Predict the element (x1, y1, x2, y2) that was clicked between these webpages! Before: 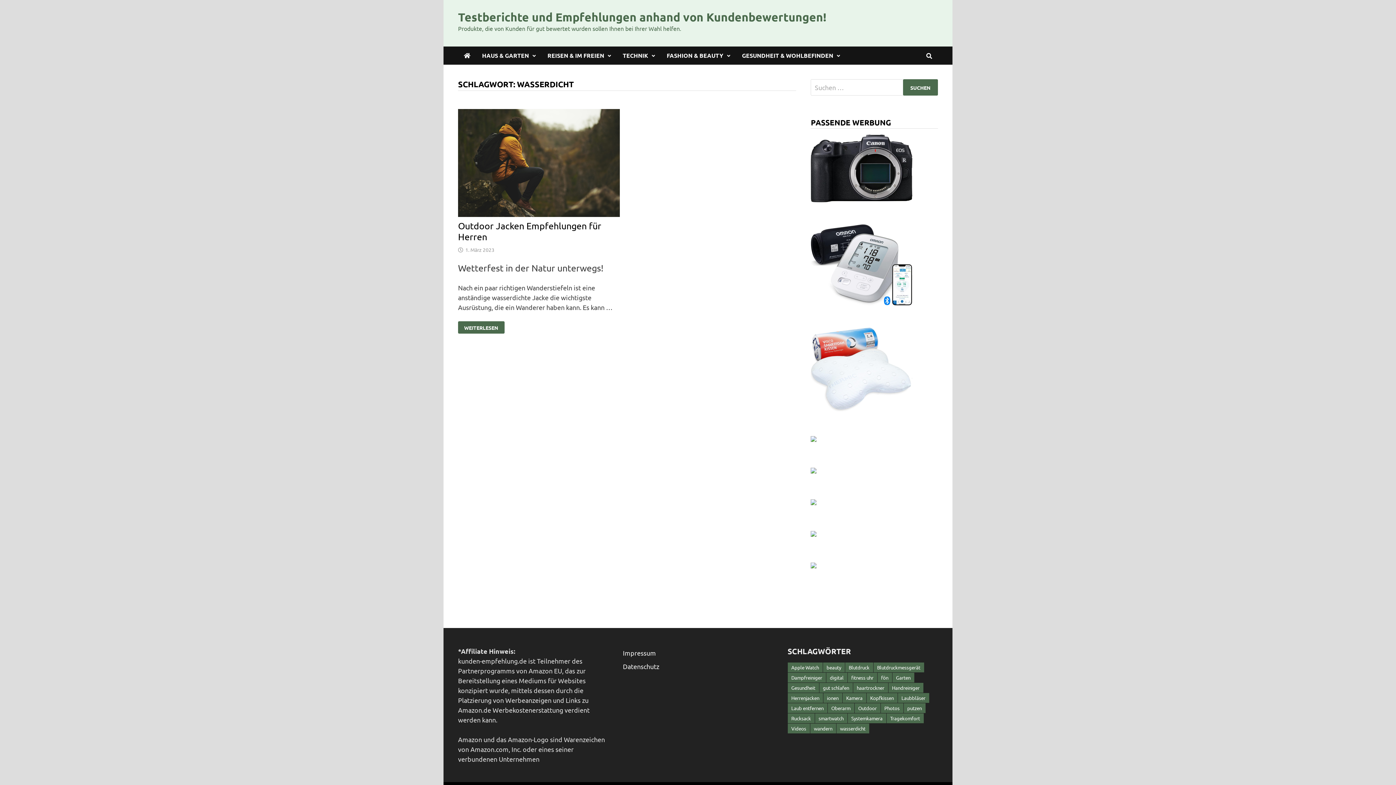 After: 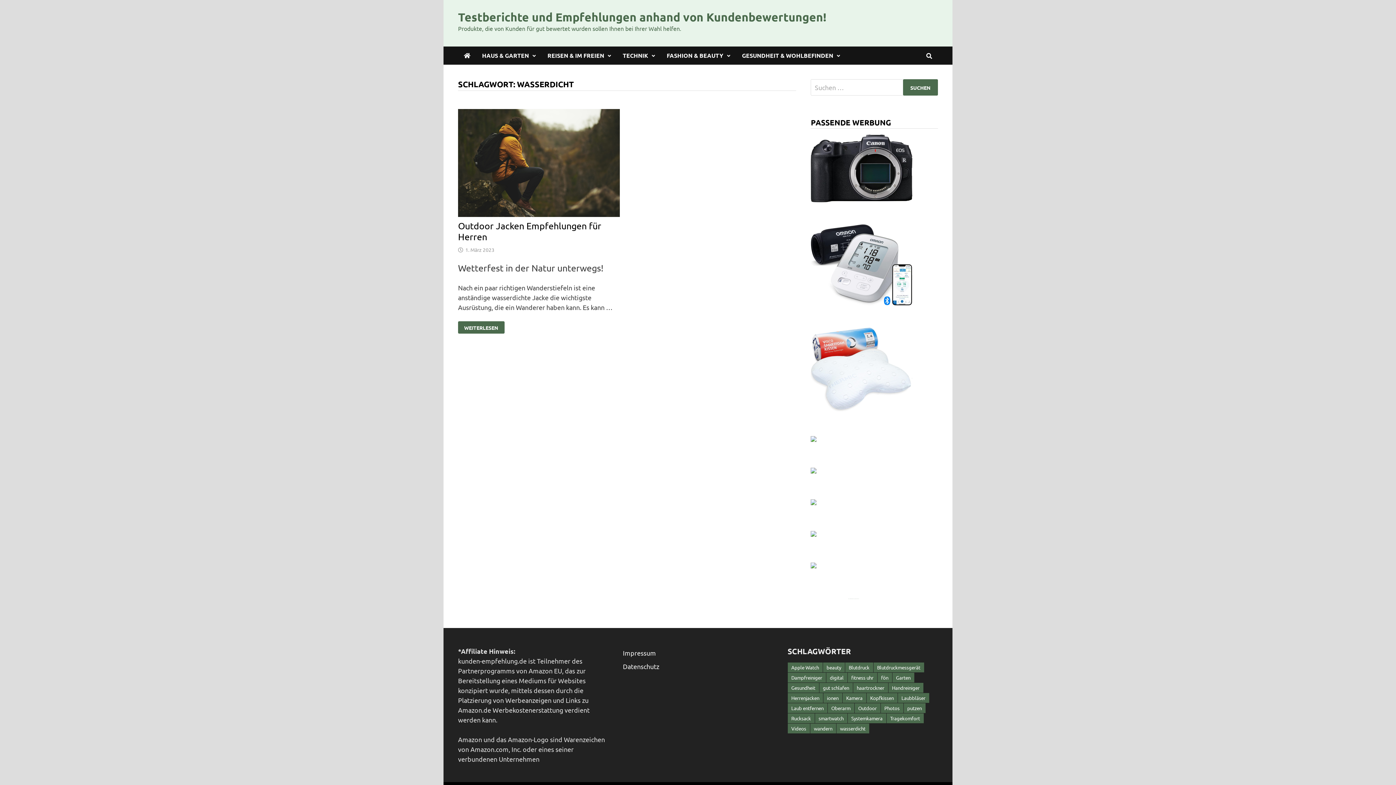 Action: bbox: (848, 598, 859, 599) label: Ergonomischer Bürostuhl und Bandscheibenstuhl Test